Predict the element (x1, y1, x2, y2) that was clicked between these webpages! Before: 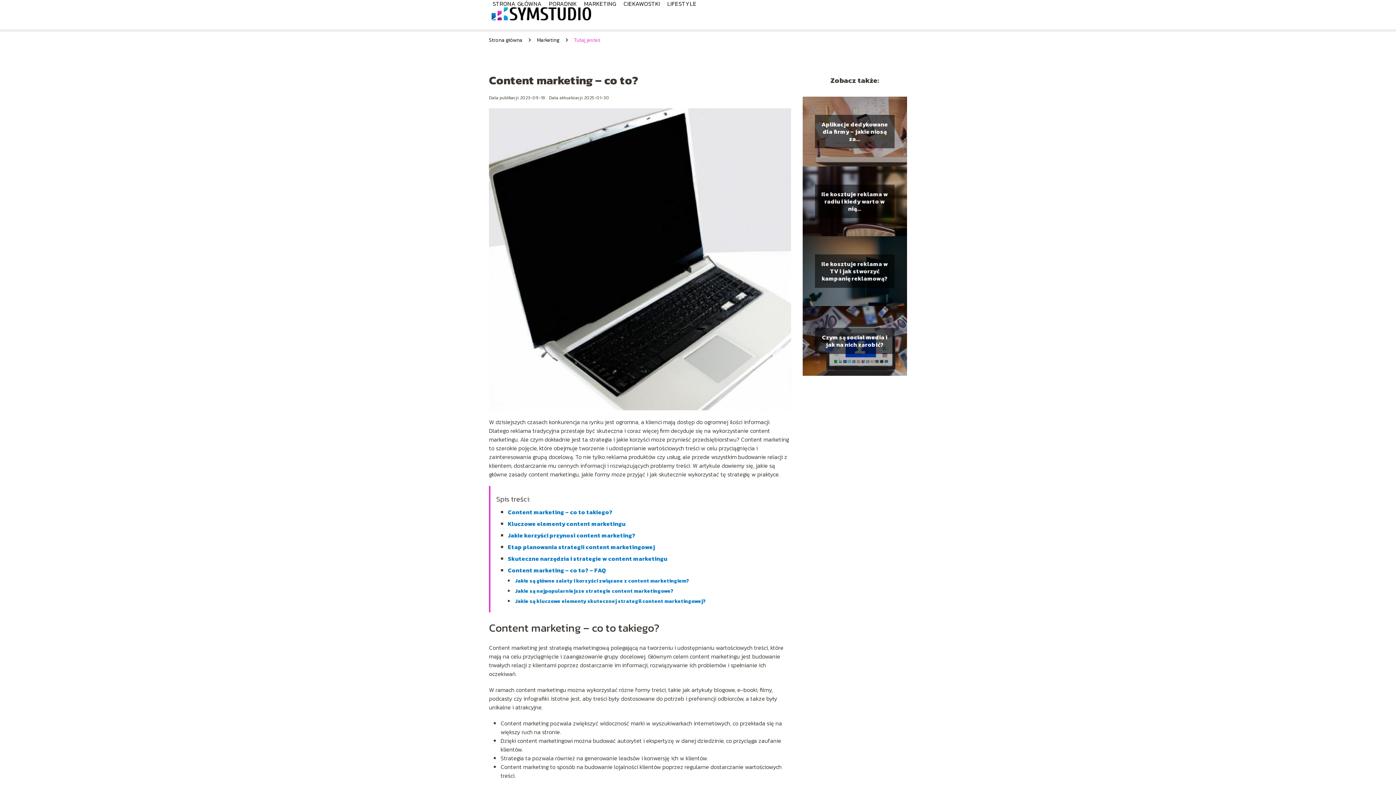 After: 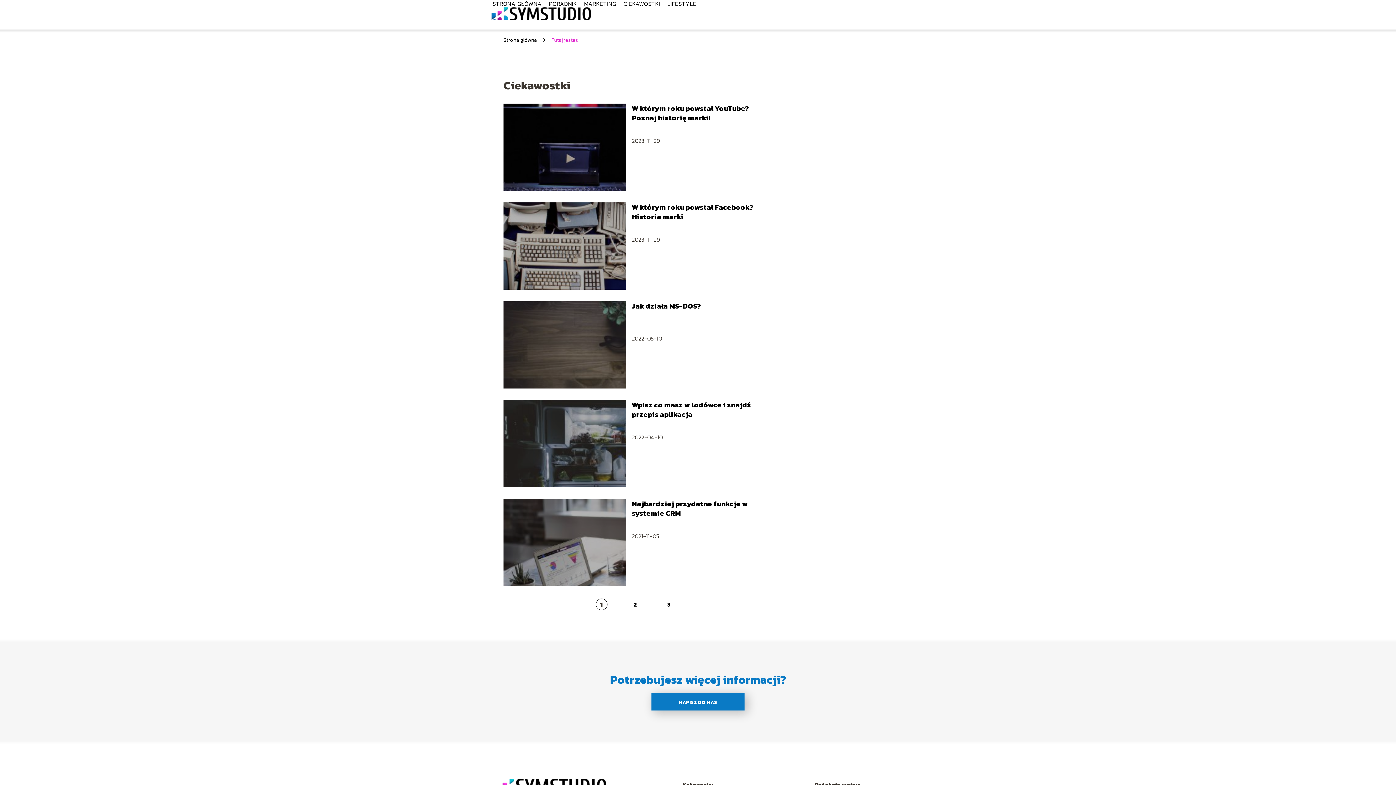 Action: label: CIEKAWOSTKI bbox: (623, 0, 660, 8)